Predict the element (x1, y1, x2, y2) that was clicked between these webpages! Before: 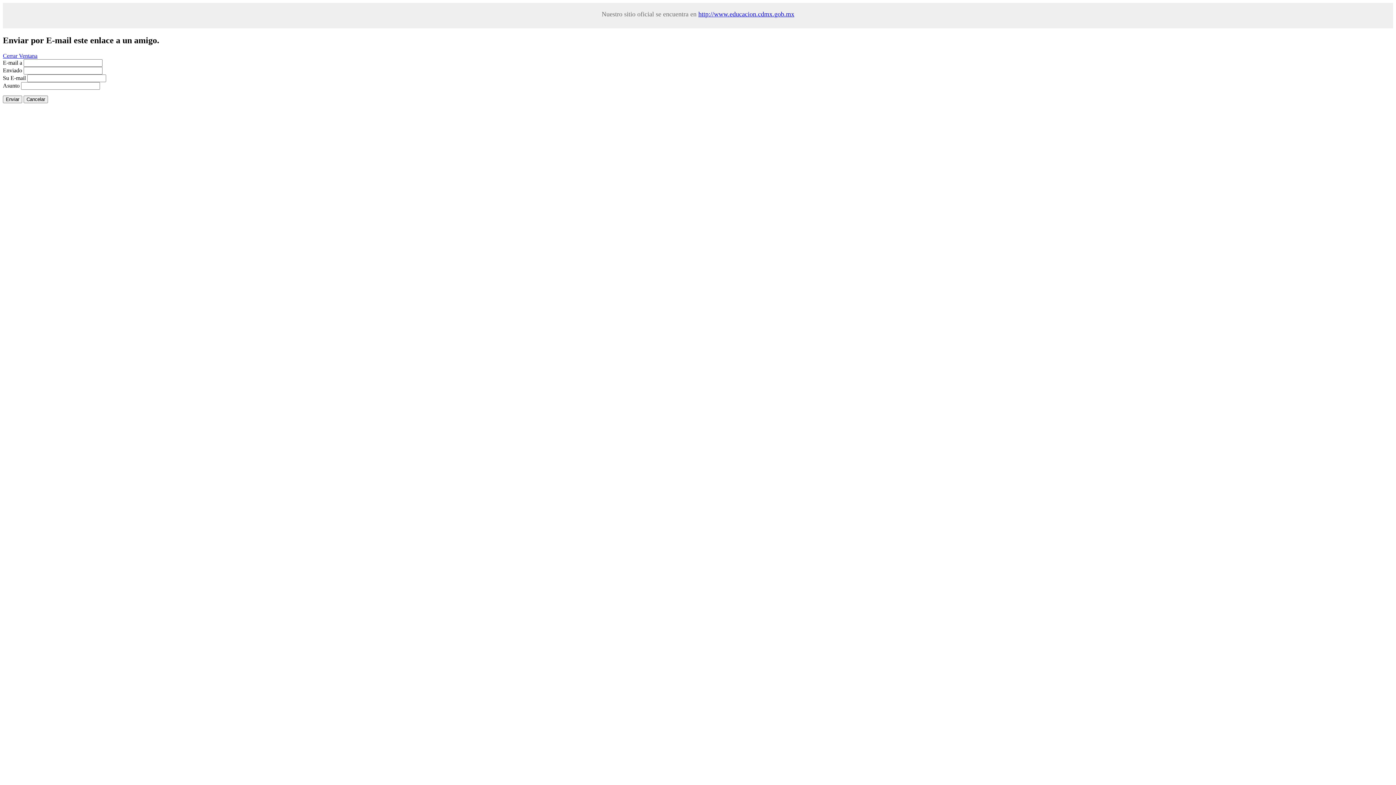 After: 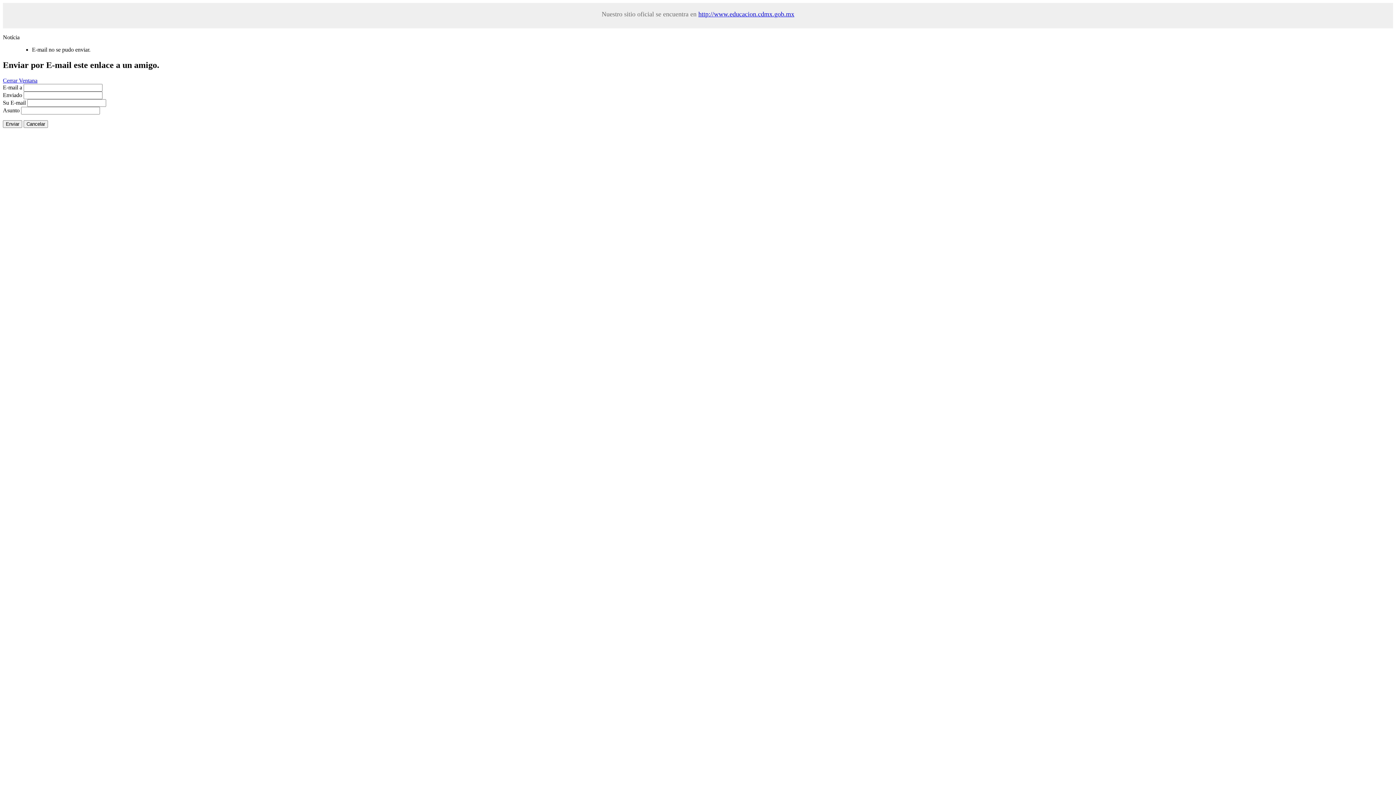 Action: bbox: (2, 95, 22, 103) label: Enviar